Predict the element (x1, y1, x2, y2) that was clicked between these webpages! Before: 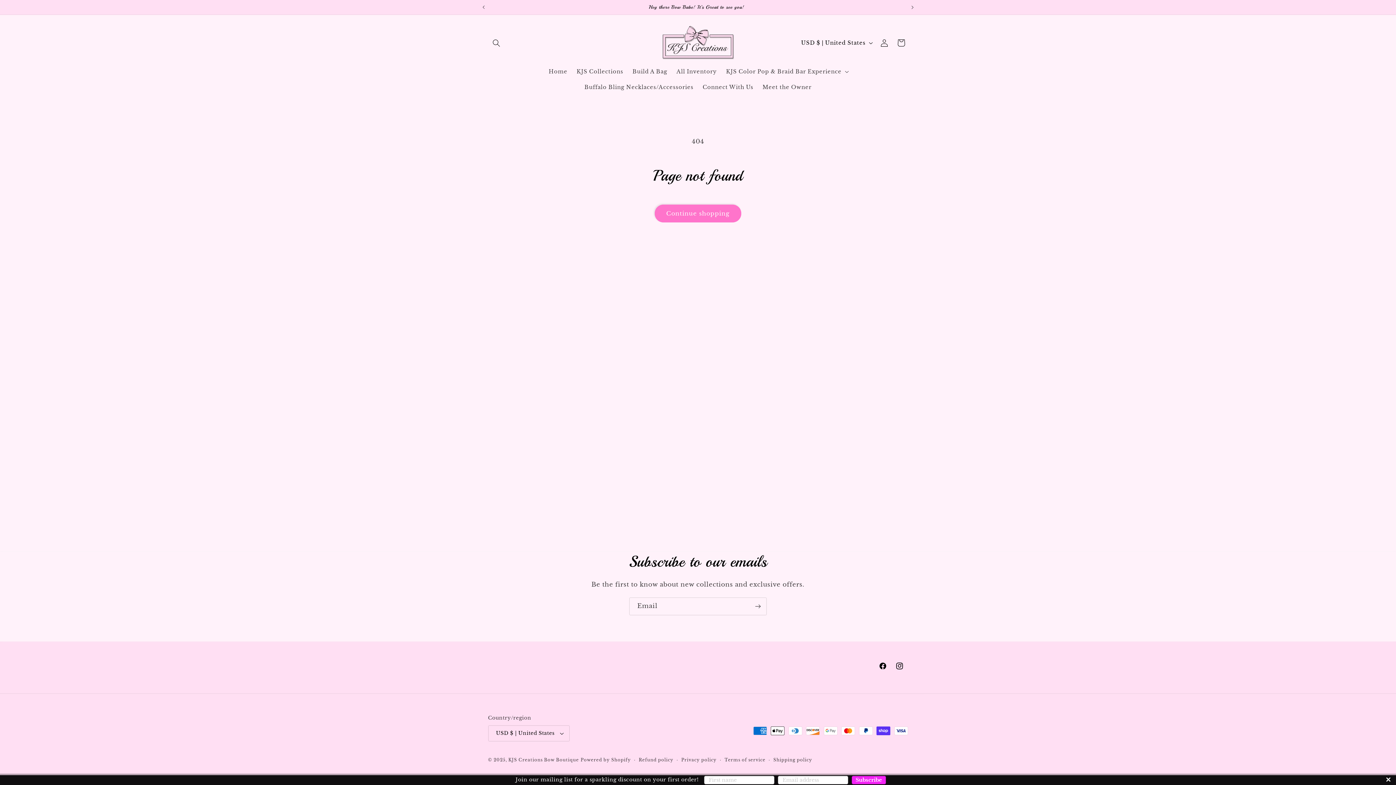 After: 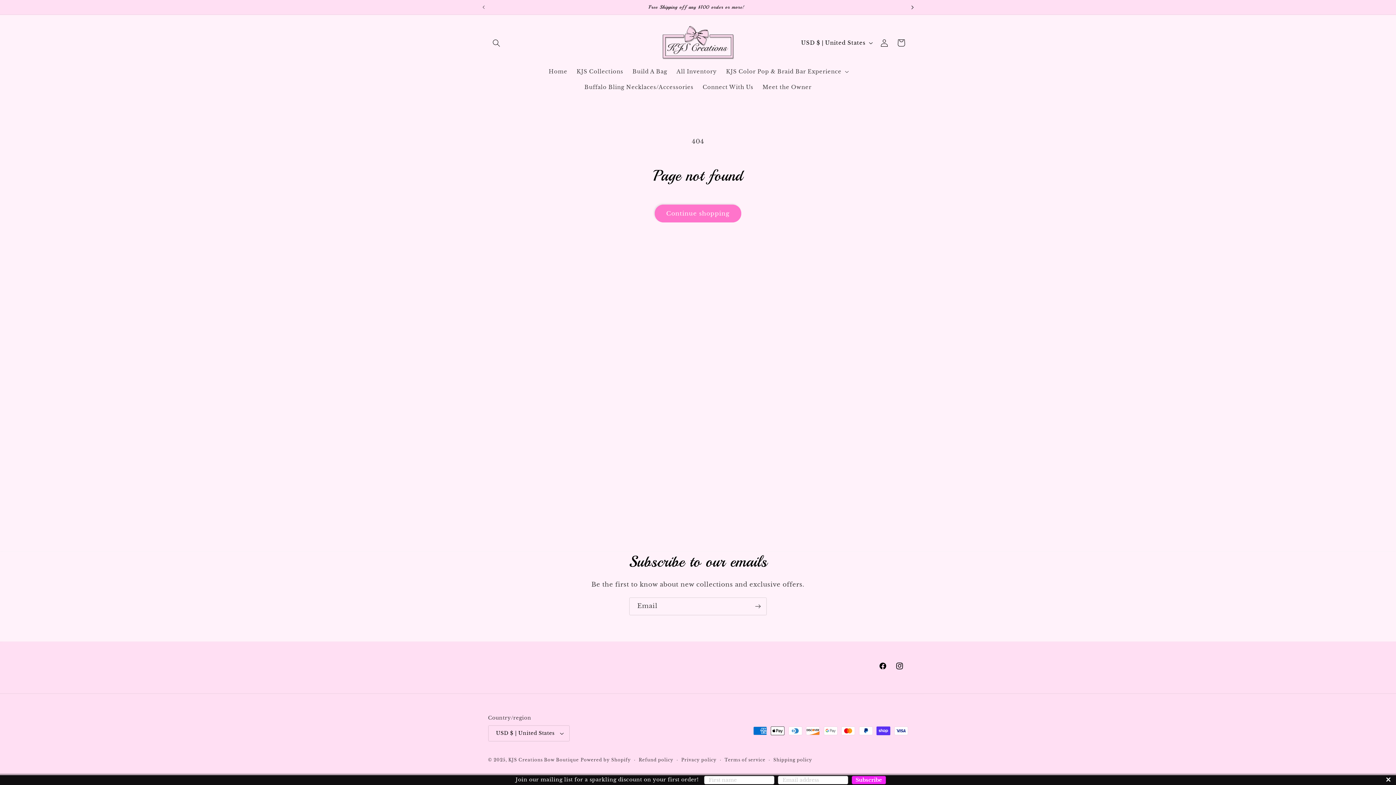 Action: bbox: (904, 0, 920, 14) label: Next announcement